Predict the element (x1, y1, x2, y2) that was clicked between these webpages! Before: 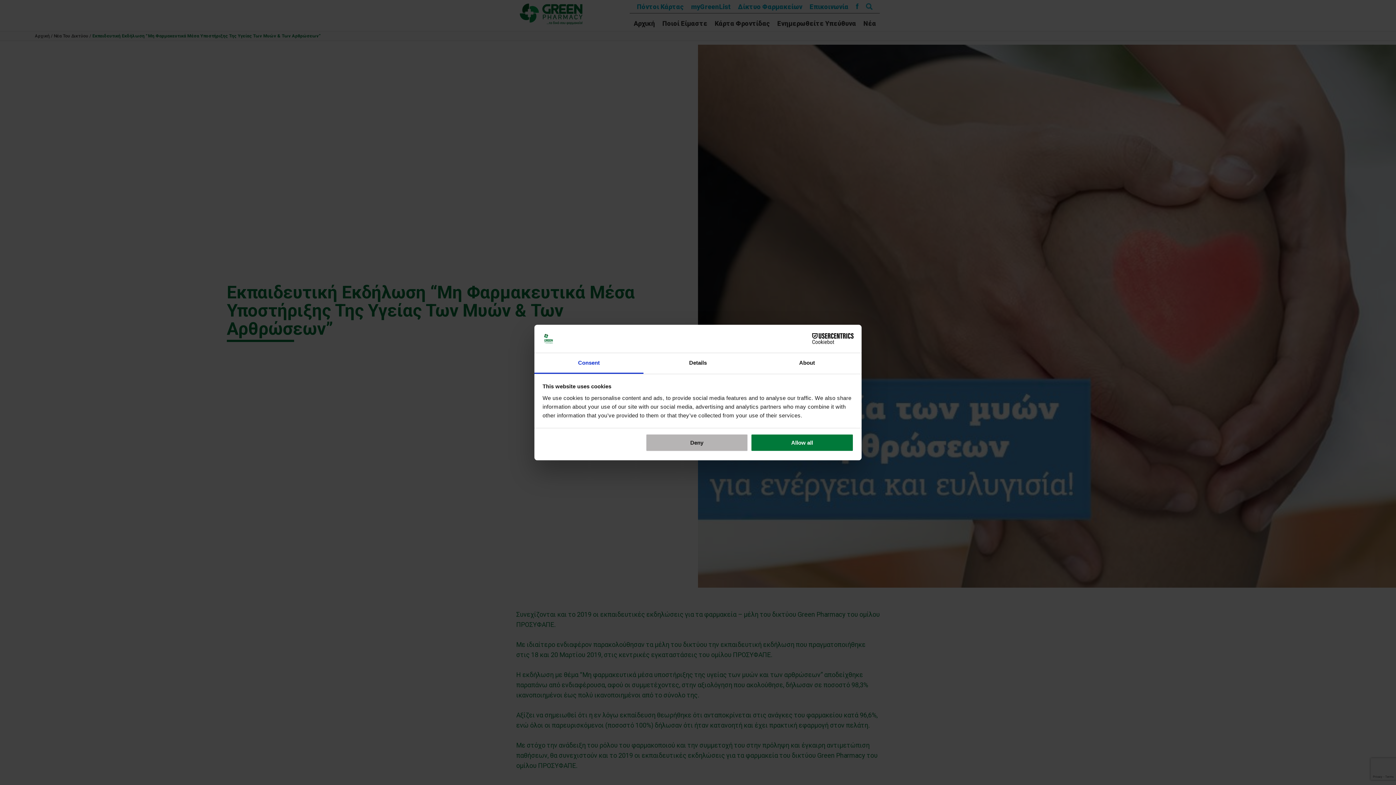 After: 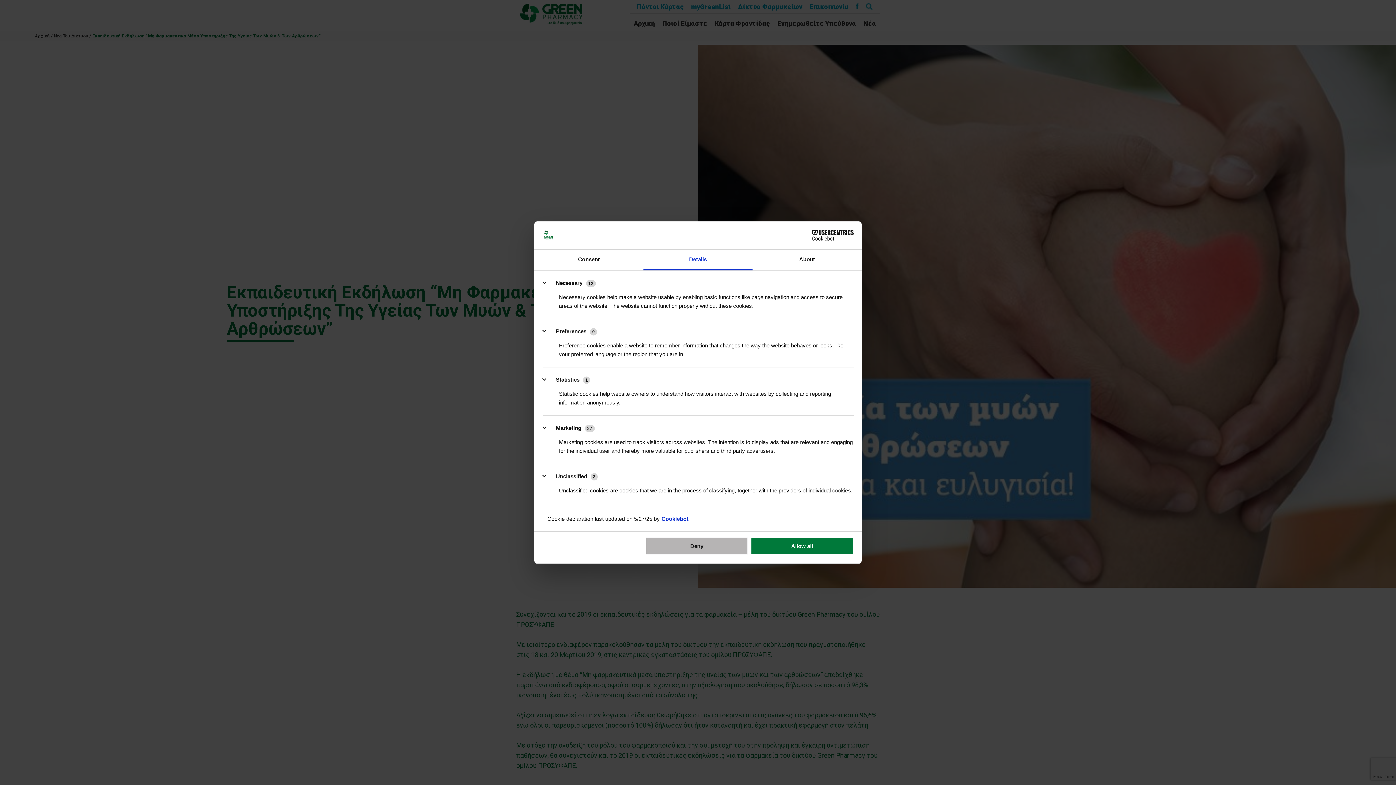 Action: bbox: (643, 353, 752, 373) label: Details